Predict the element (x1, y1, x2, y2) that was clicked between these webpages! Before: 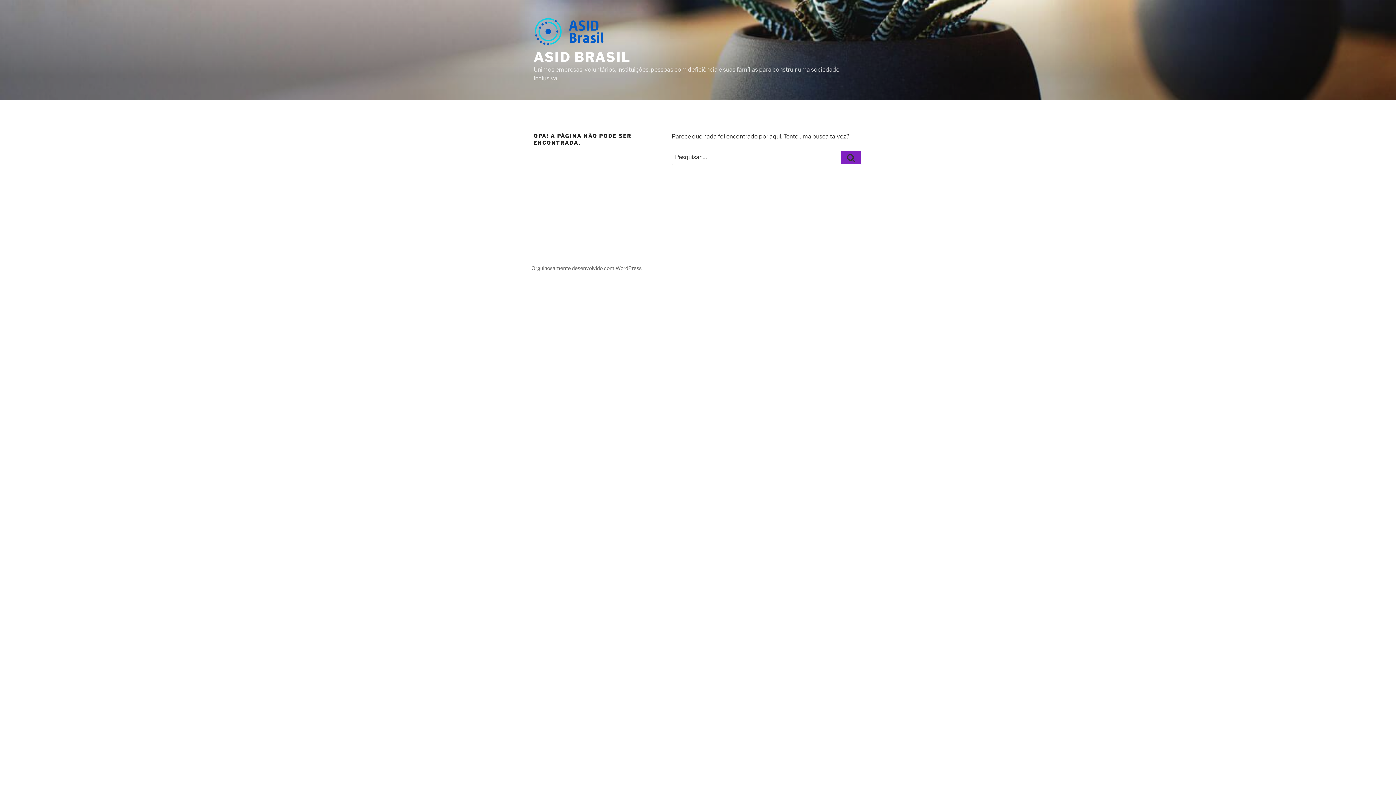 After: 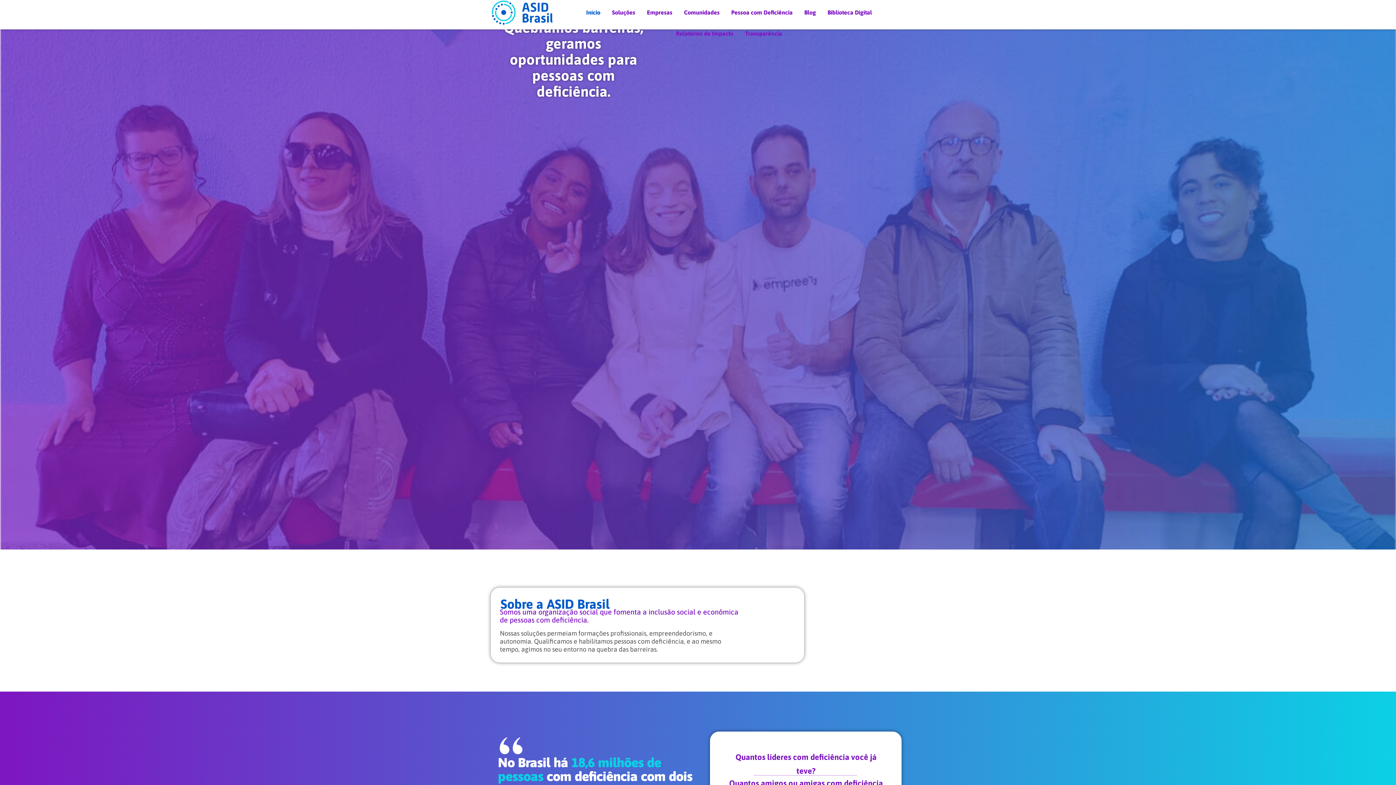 Action: bbox: (533, 17, 615, 49)